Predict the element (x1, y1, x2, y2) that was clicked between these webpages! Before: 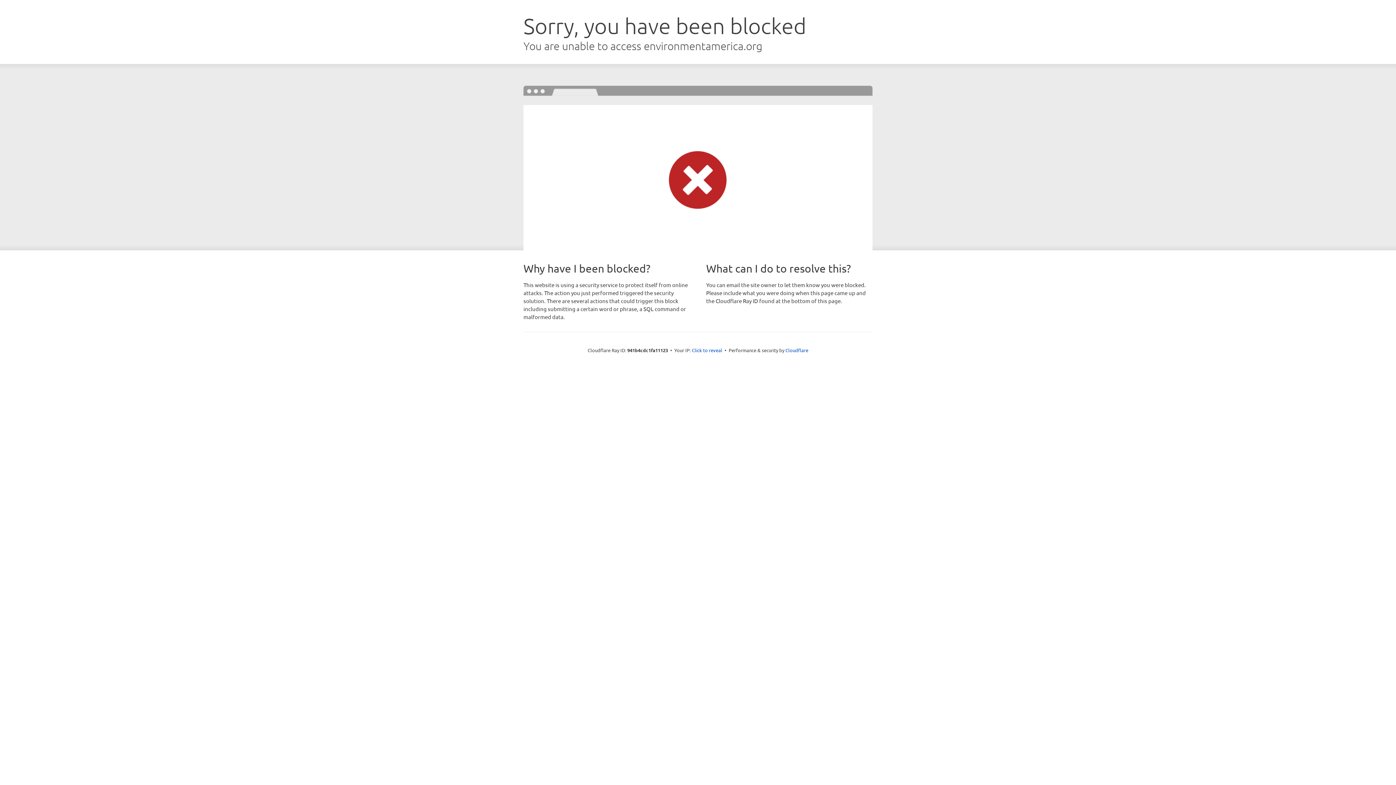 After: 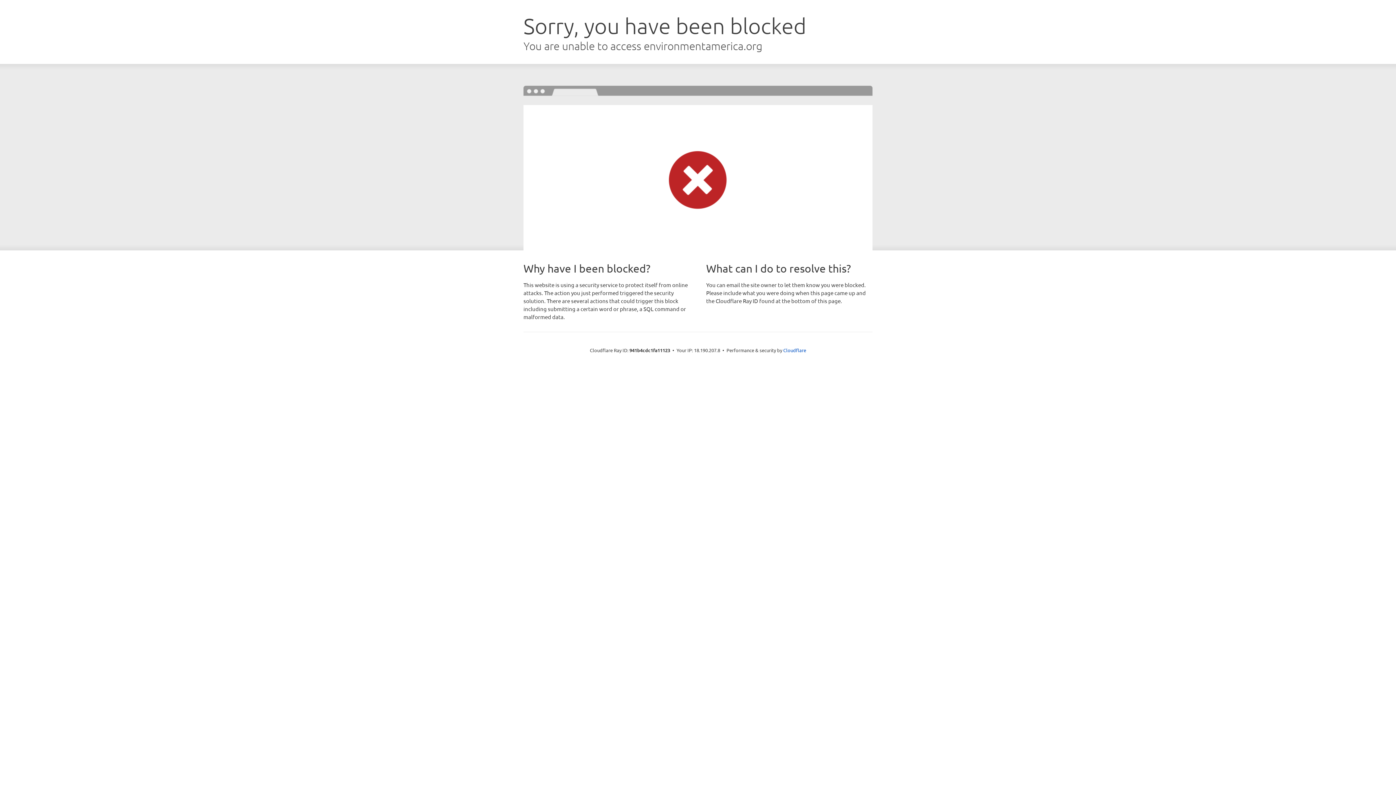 Action: label: Click to reveal bbox: (692, 346, 722, 353)